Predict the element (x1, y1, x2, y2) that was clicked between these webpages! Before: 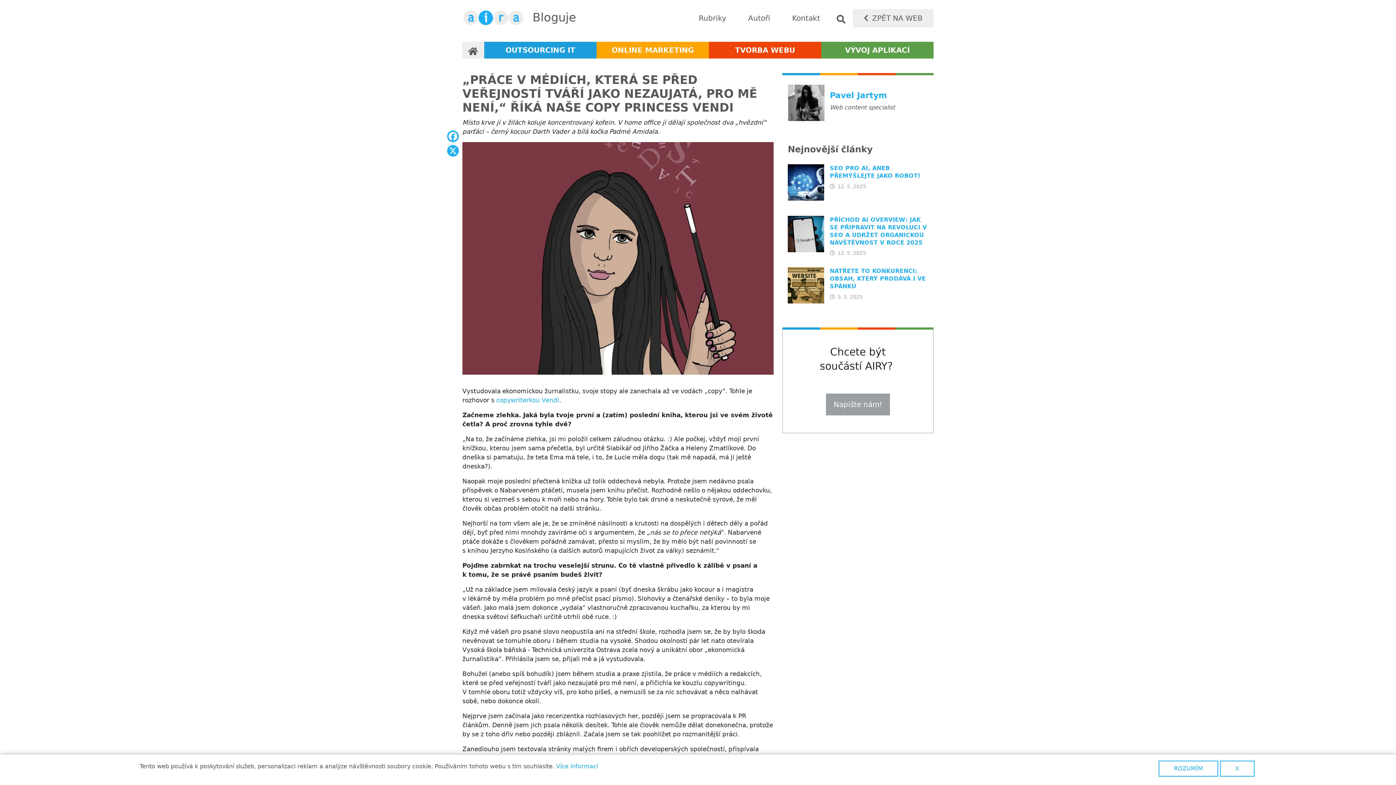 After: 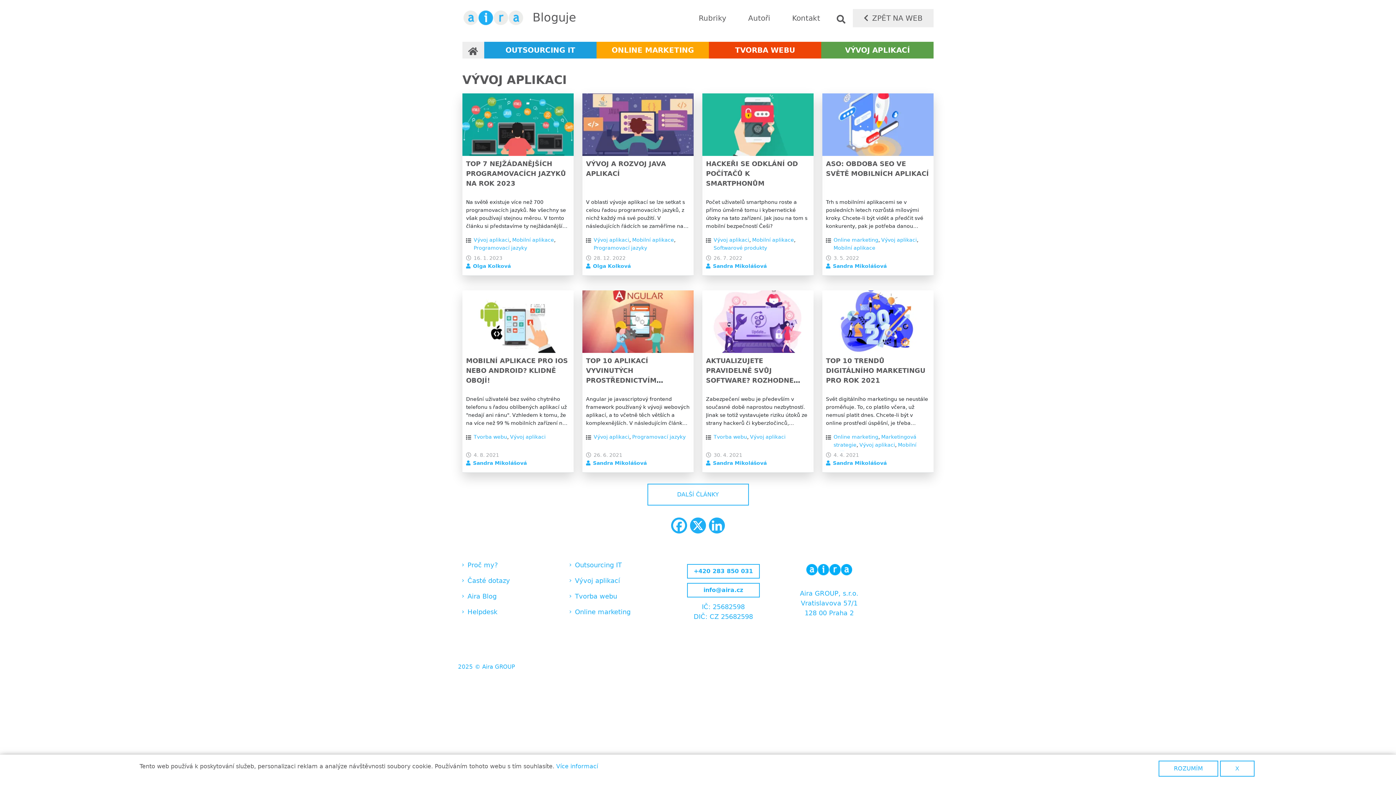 Action: label: VÝVOJ APLIKACÍ bbox: (821, 41, 933, 58)